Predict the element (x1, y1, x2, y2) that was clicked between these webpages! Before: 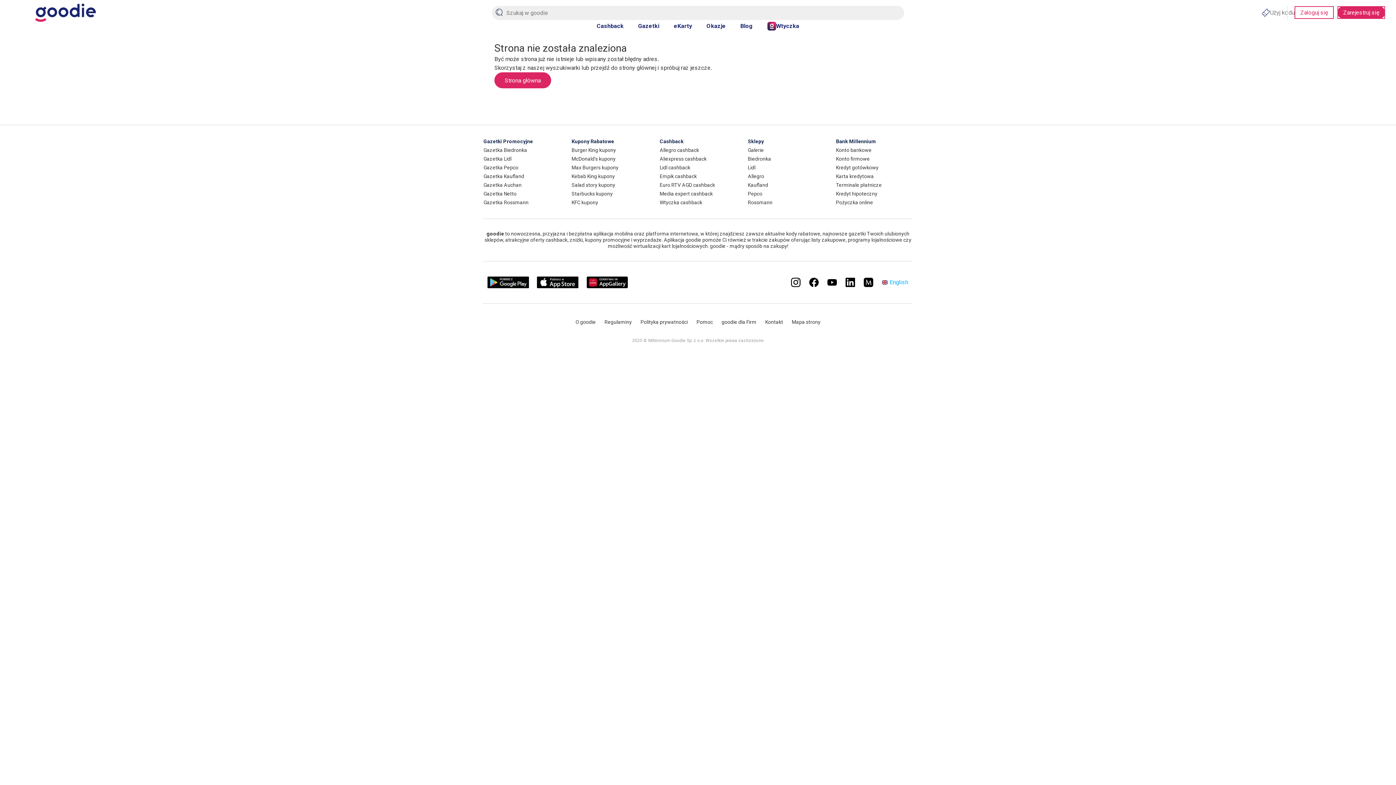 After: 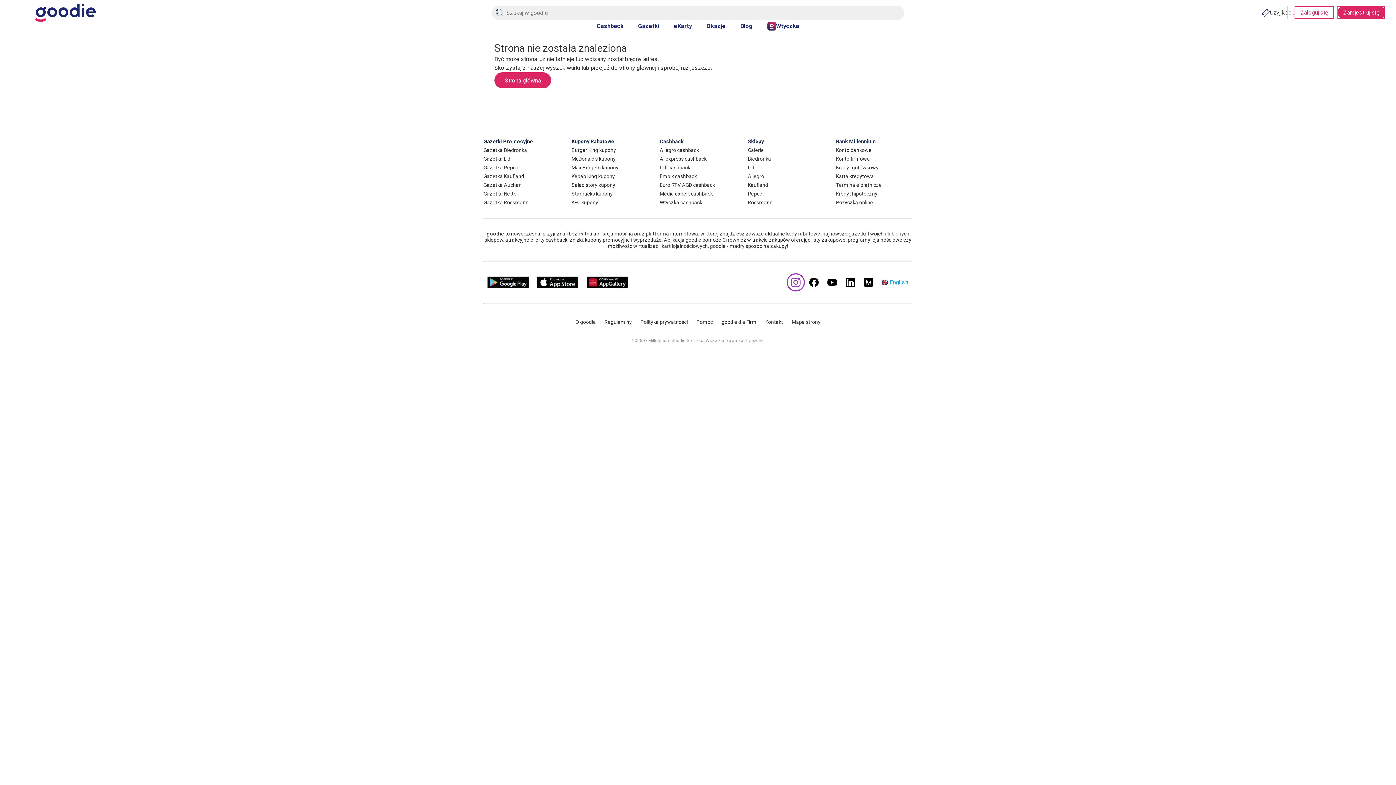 Action: bbox: (786, 273, 805, 291)